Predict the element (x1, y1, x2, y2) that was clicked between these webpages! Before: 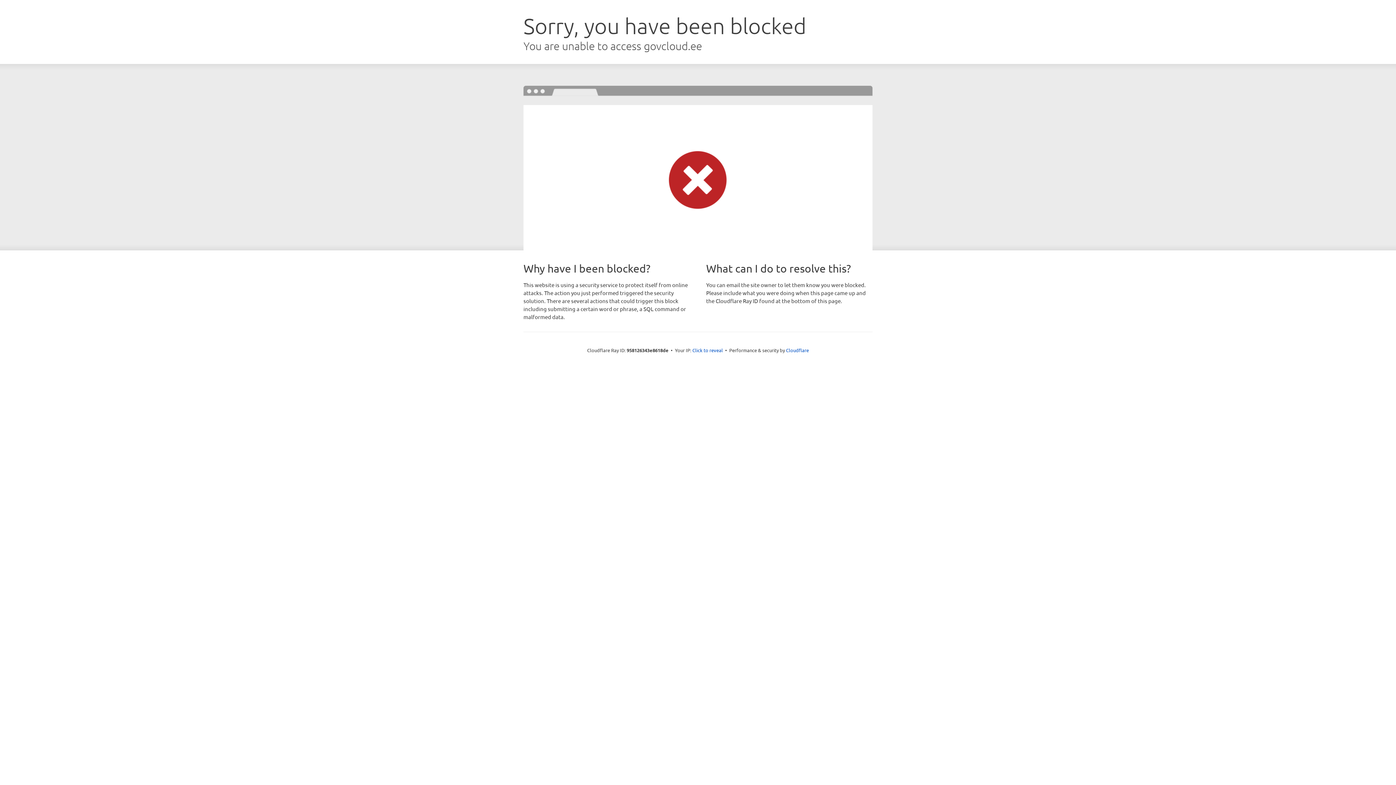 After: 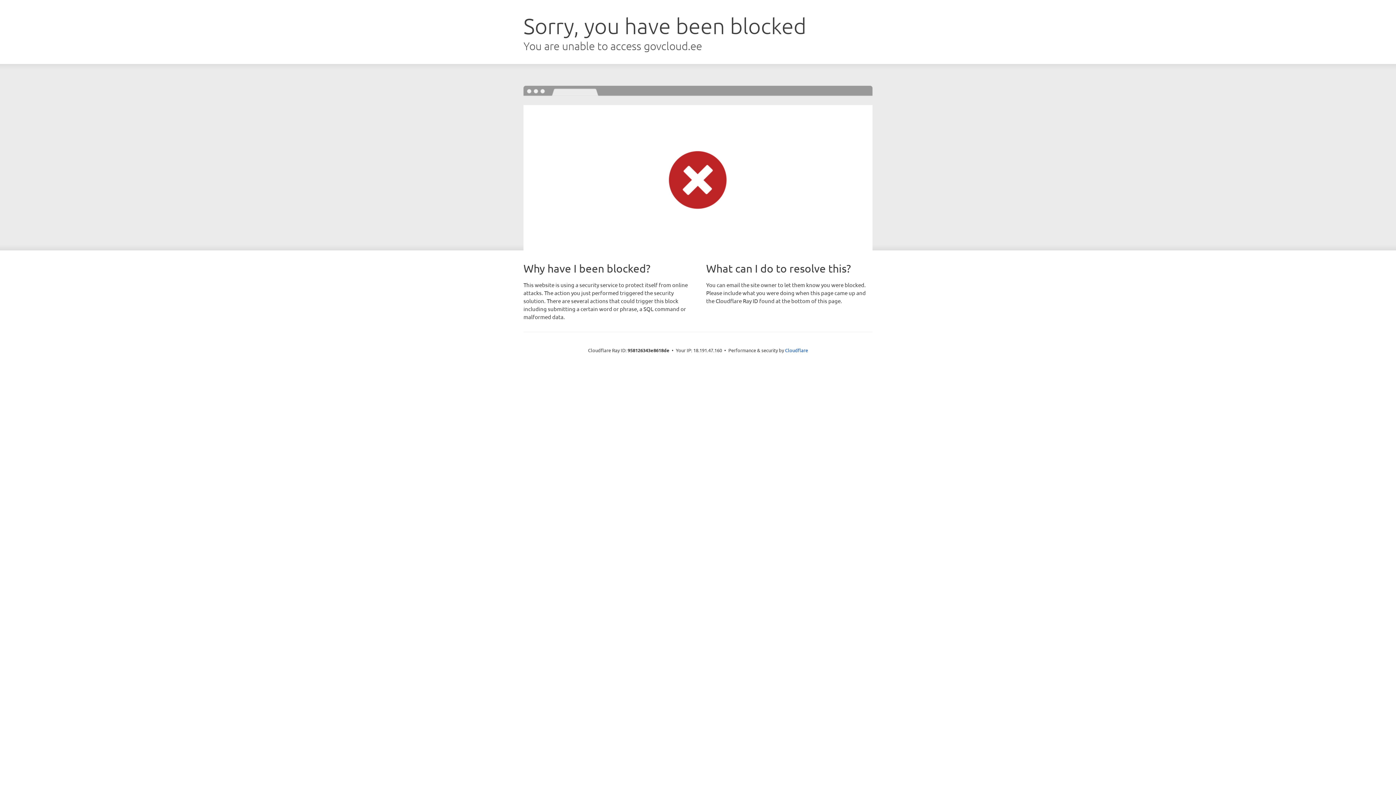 Action: label: Click to reveal bbox: (692, 346, 723, 353)